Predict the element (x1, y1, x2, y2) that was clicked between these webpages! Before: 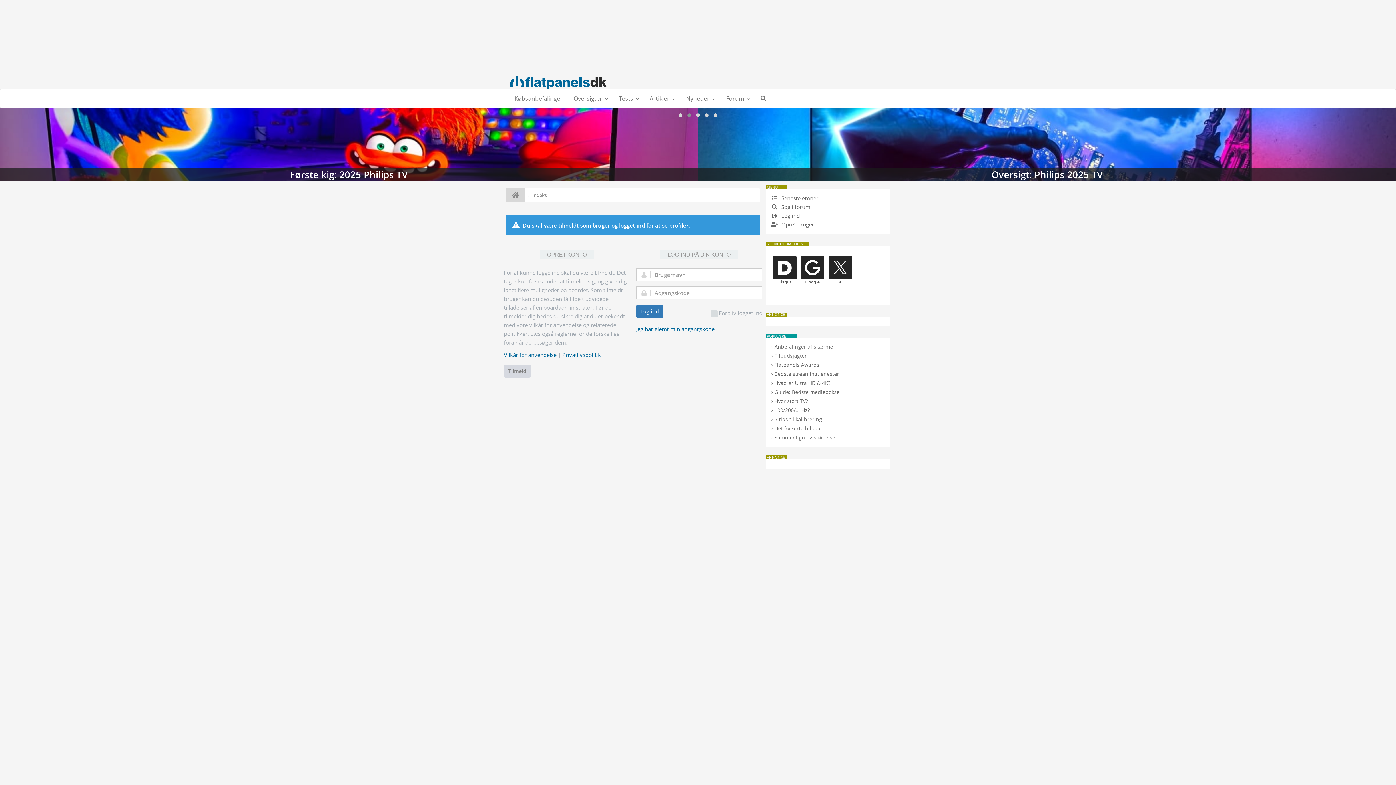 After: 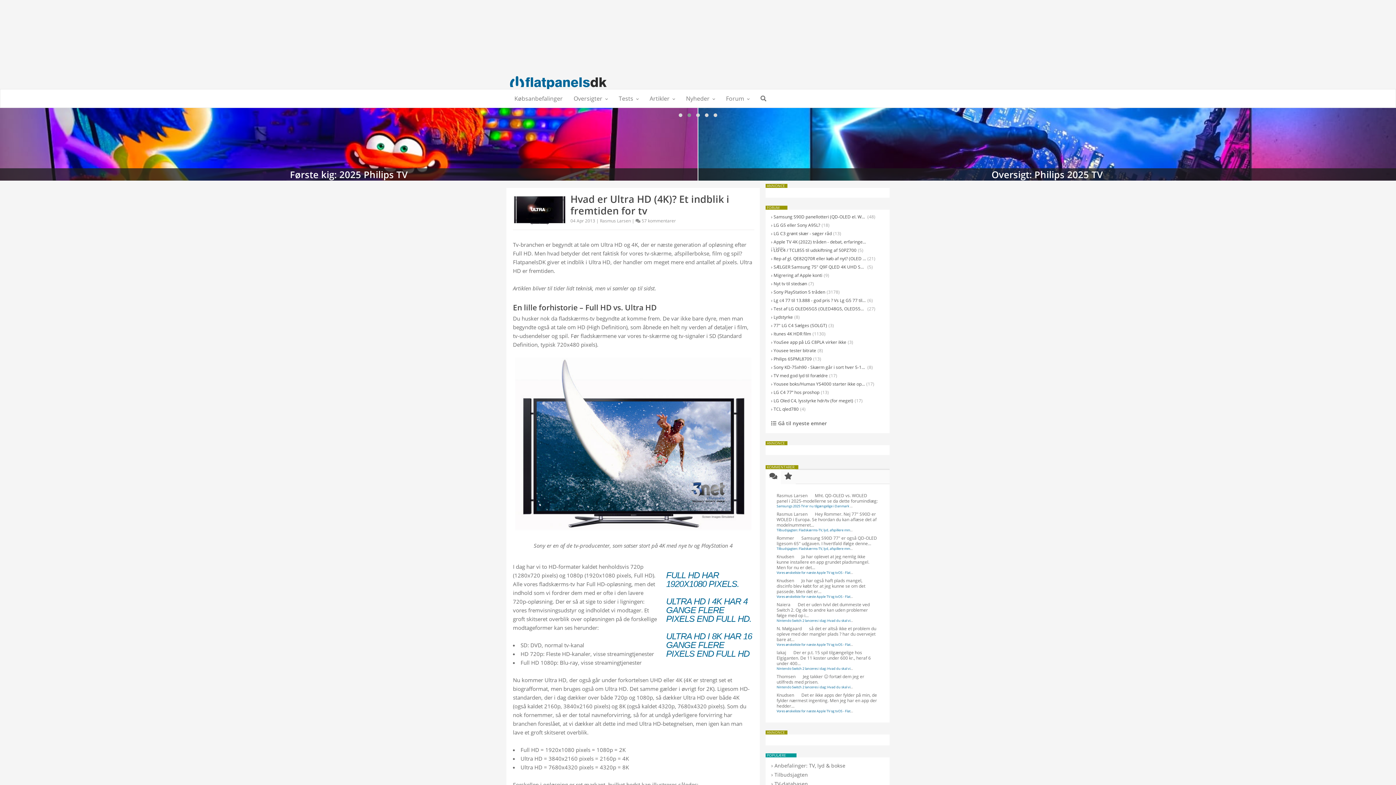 Action: bbox: (774, 379, 830, 386) label: Hvad er Ultra HD & 4K?